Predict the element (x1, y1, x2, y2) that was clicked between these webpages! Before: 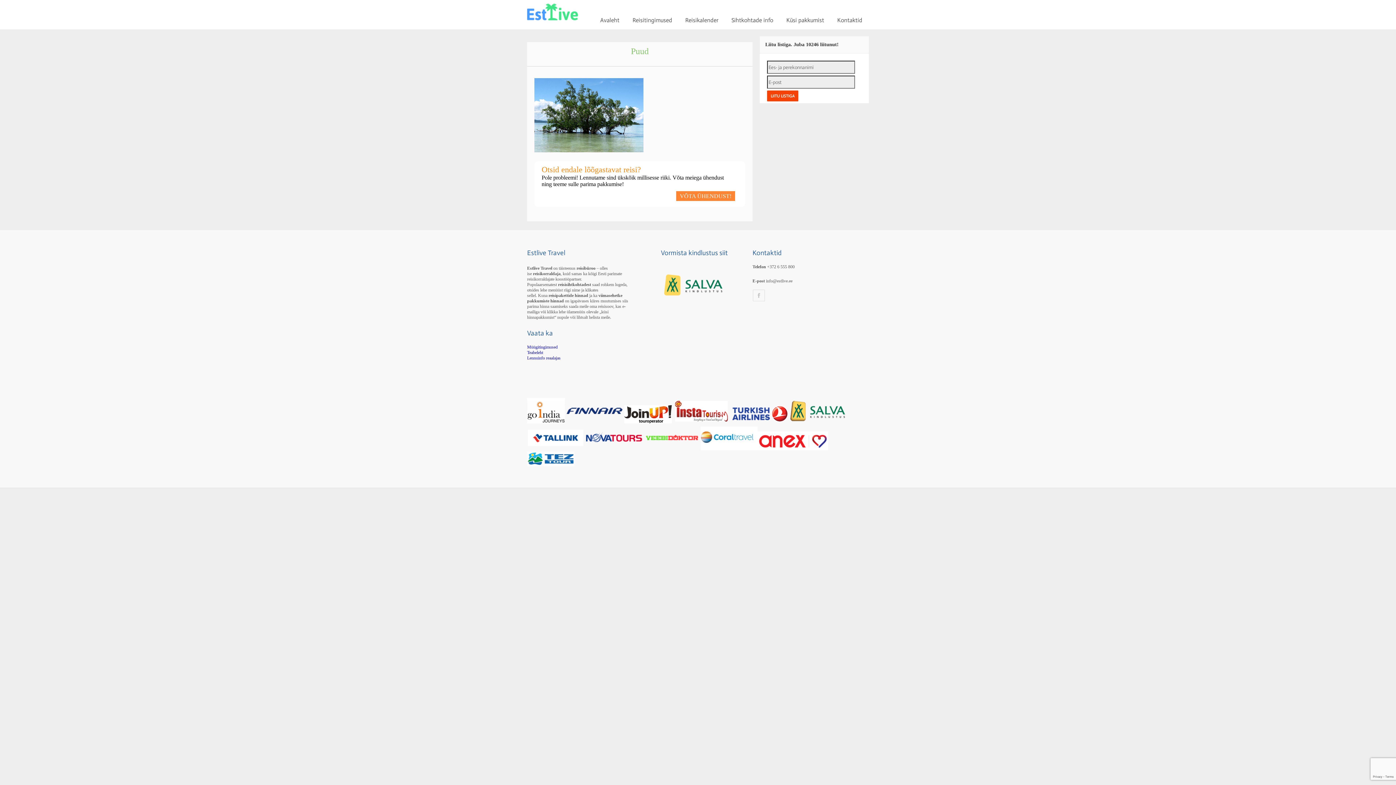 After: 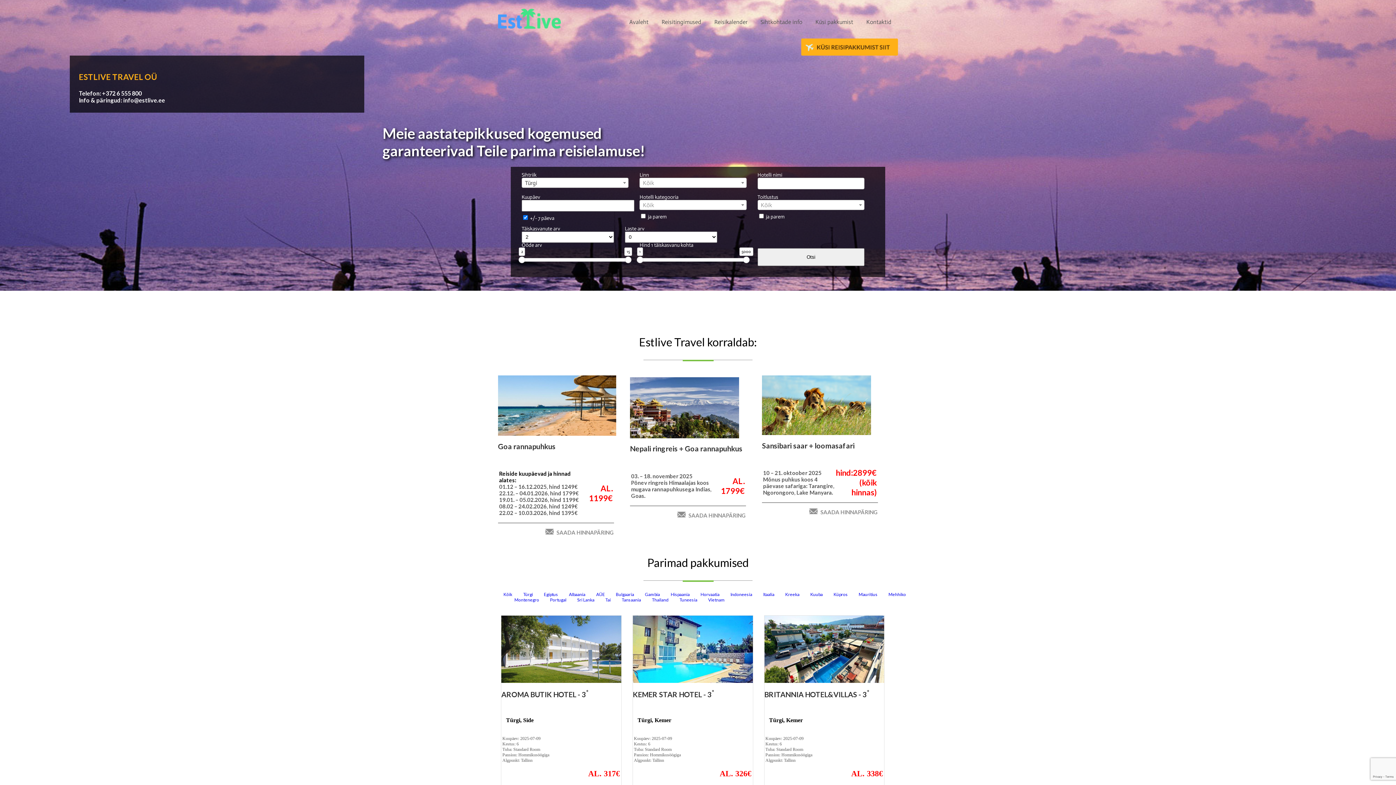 Action: label: Avaleht bbox: (597, 14, 622, 25)